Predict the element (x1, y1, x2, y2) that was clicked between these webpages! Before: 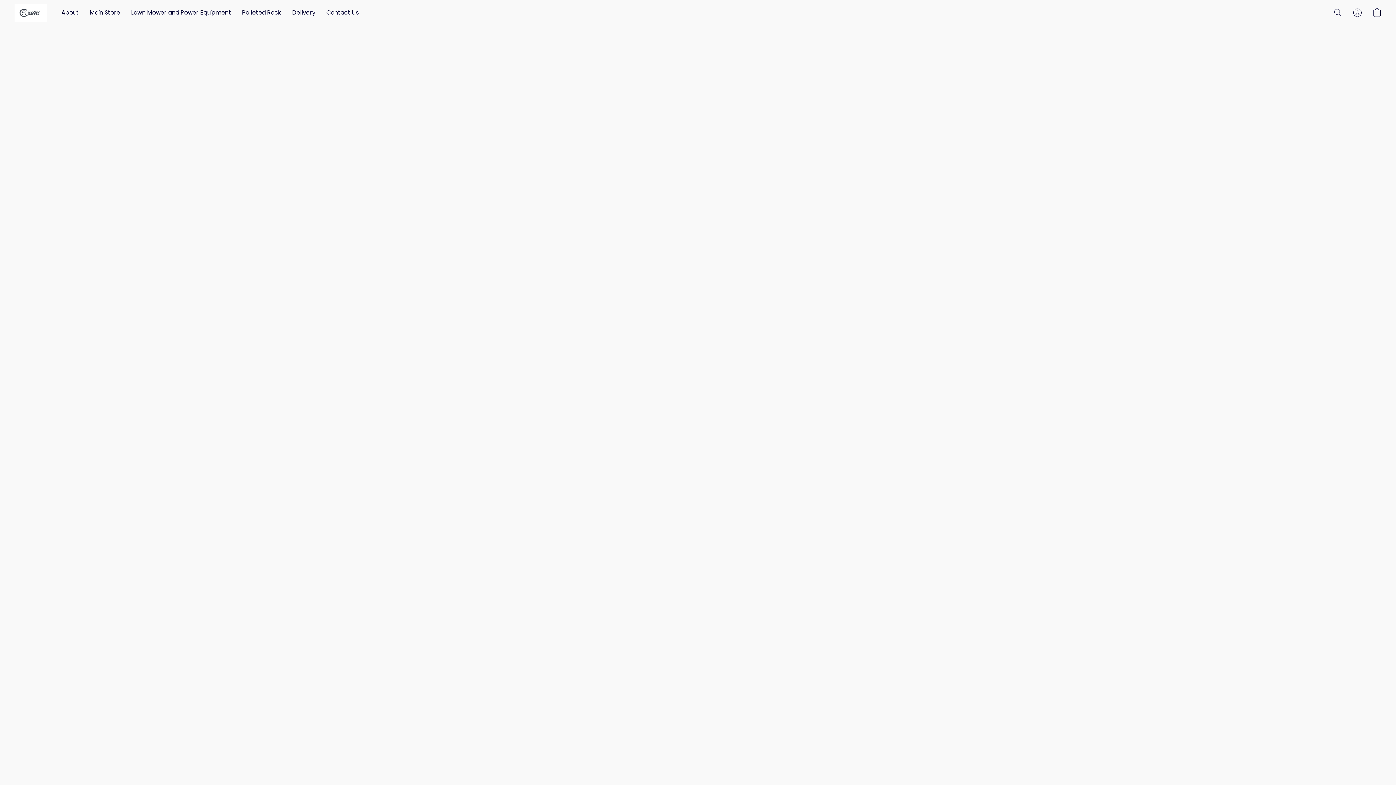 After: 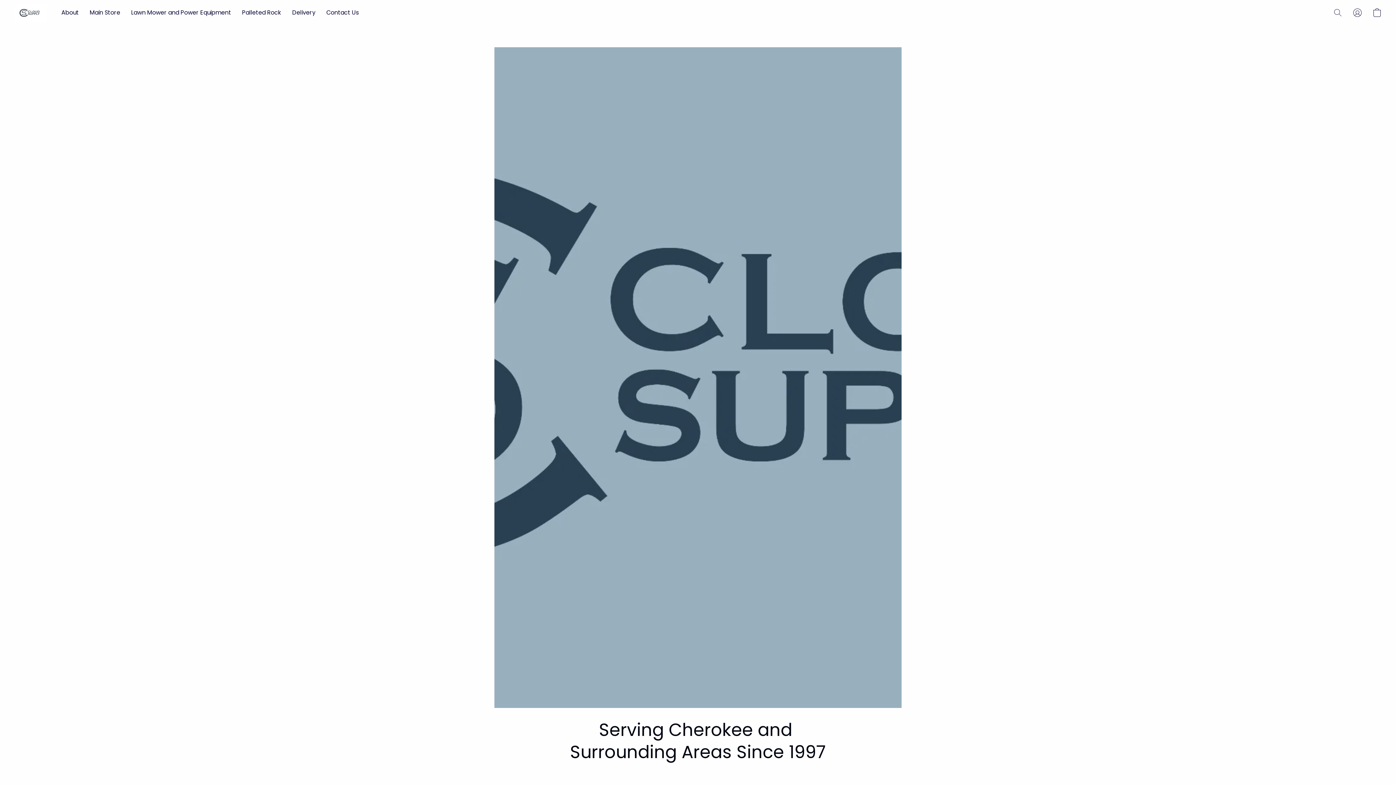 Action: bbox: (14, 3, 46, 21)